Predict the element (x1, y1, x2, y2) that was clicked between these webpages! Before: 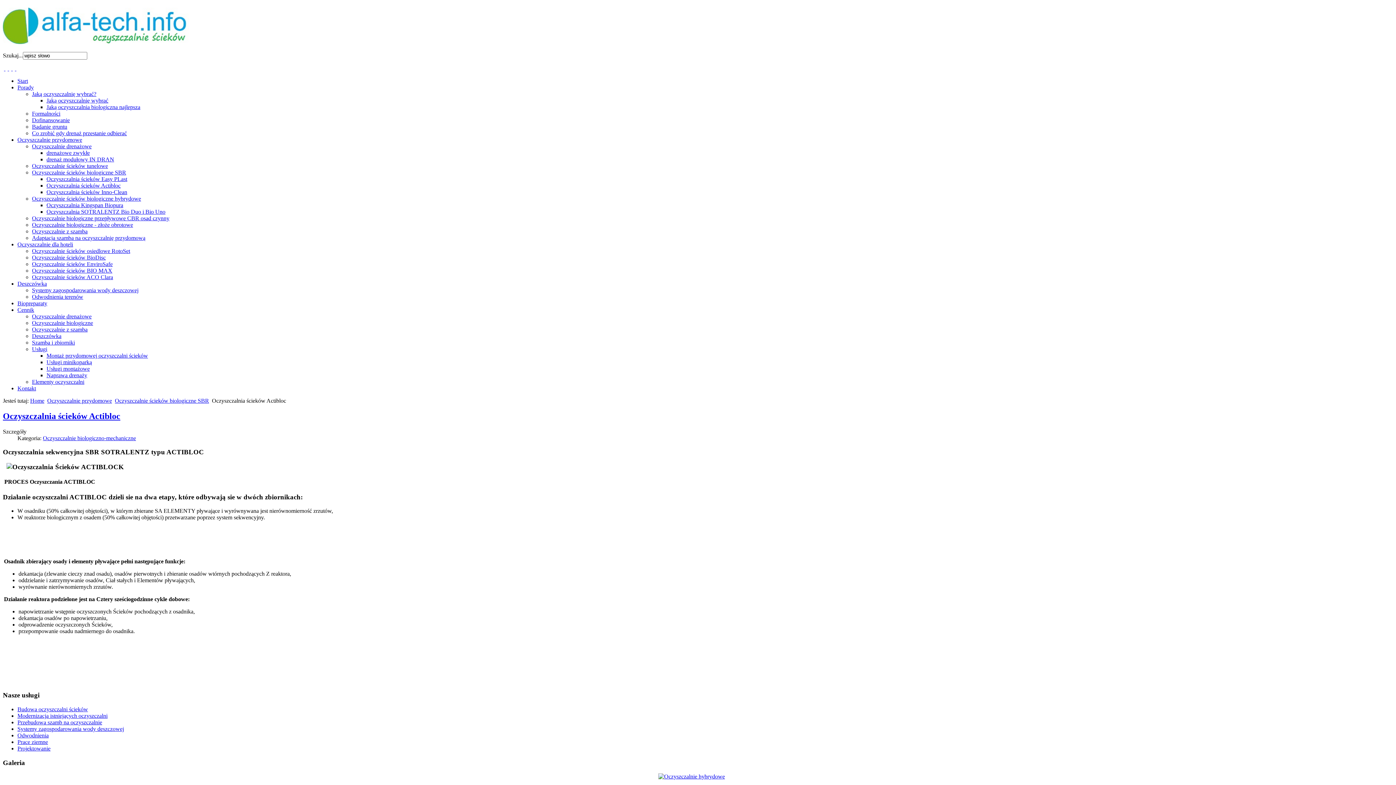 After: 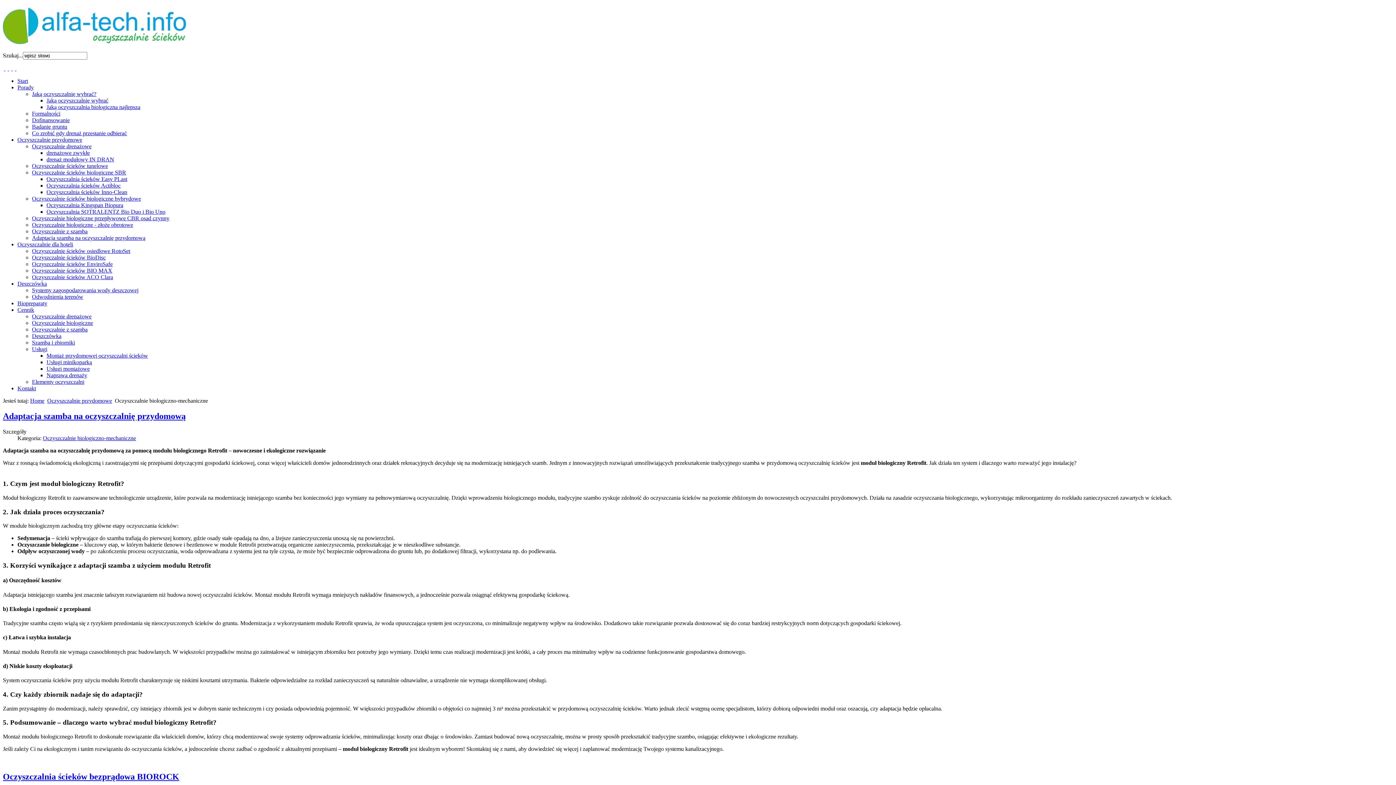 Action: bbox: (42, 435, 136, 441) label: Oczyszczalnie biologiczno-mechaniczne